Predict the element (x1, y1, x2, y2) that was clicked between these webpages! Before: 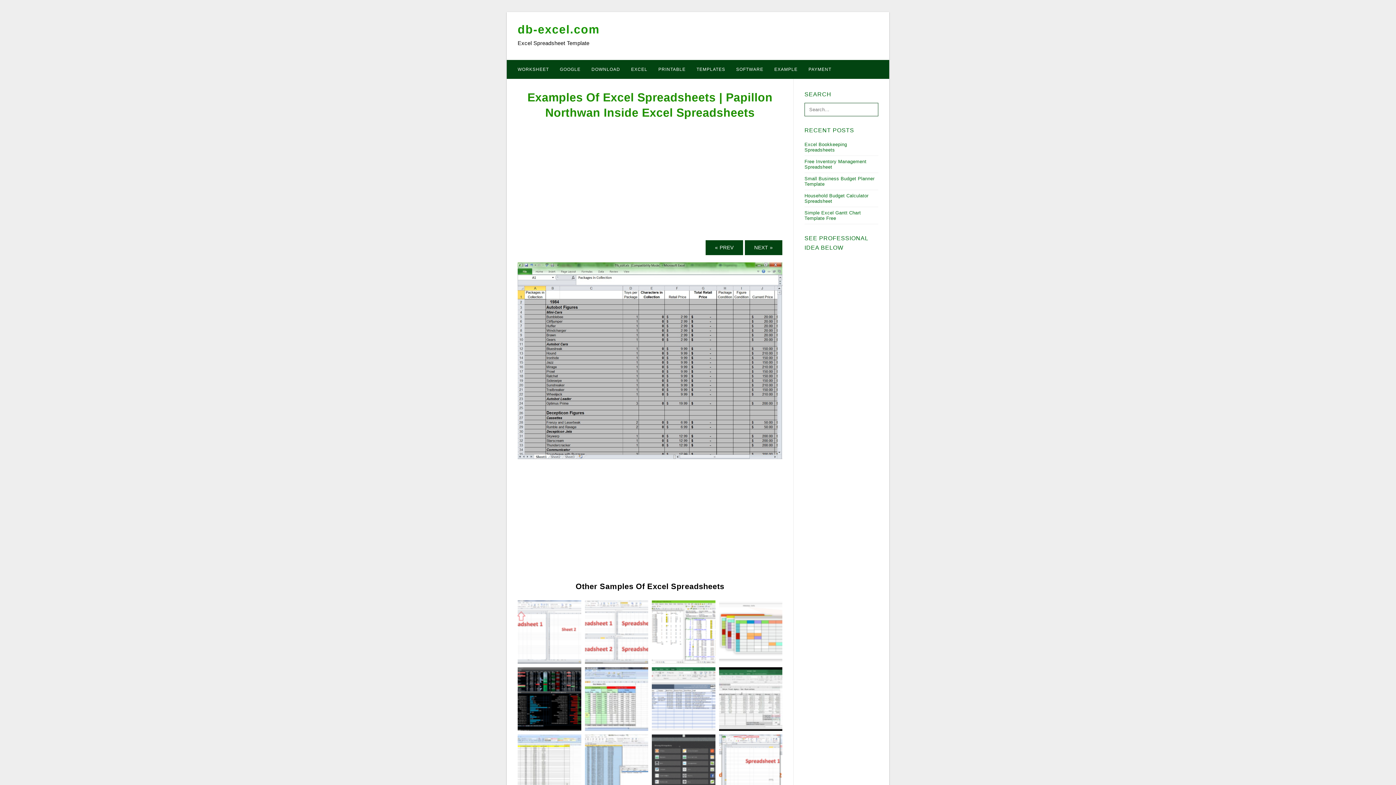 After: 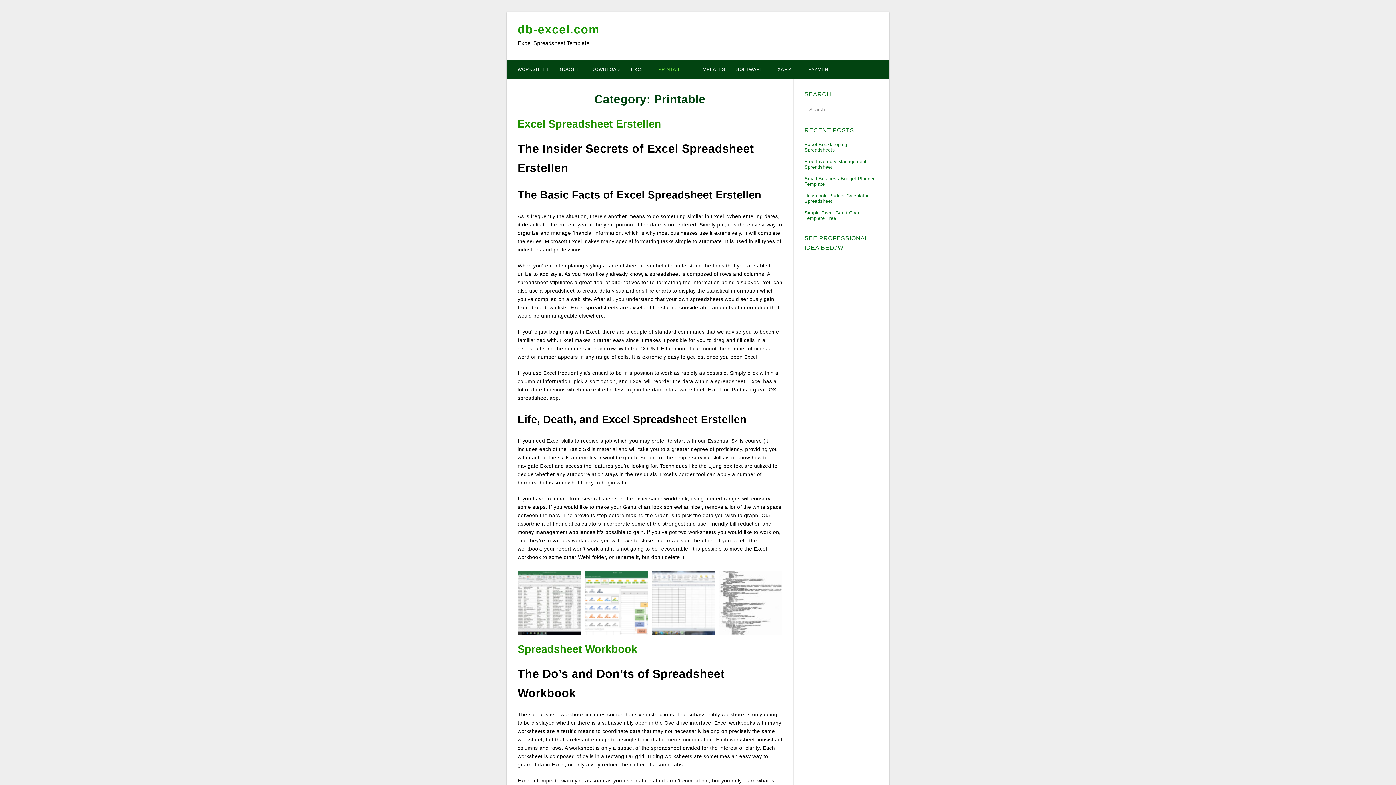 Action: bbox: (653, 60, 691, 78) label: PRINTABLE